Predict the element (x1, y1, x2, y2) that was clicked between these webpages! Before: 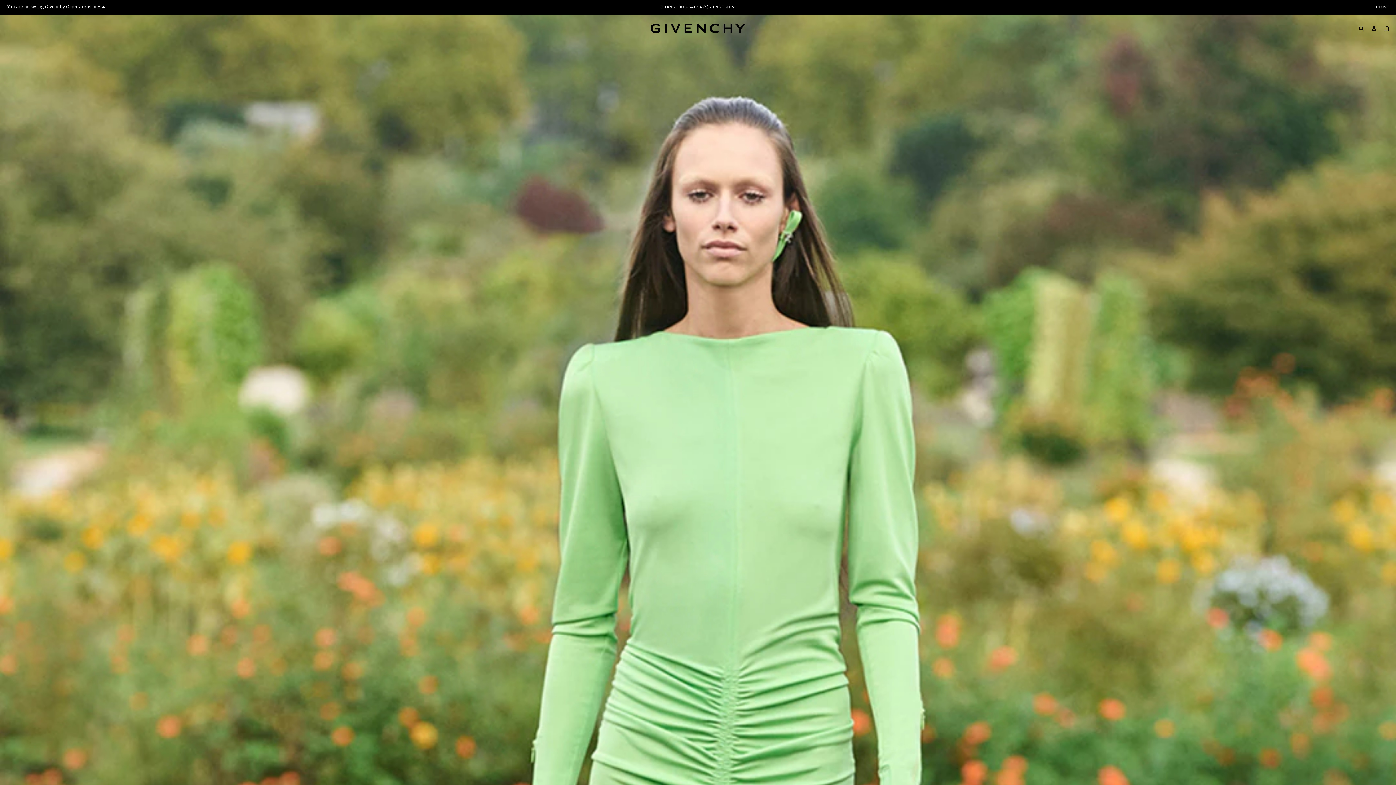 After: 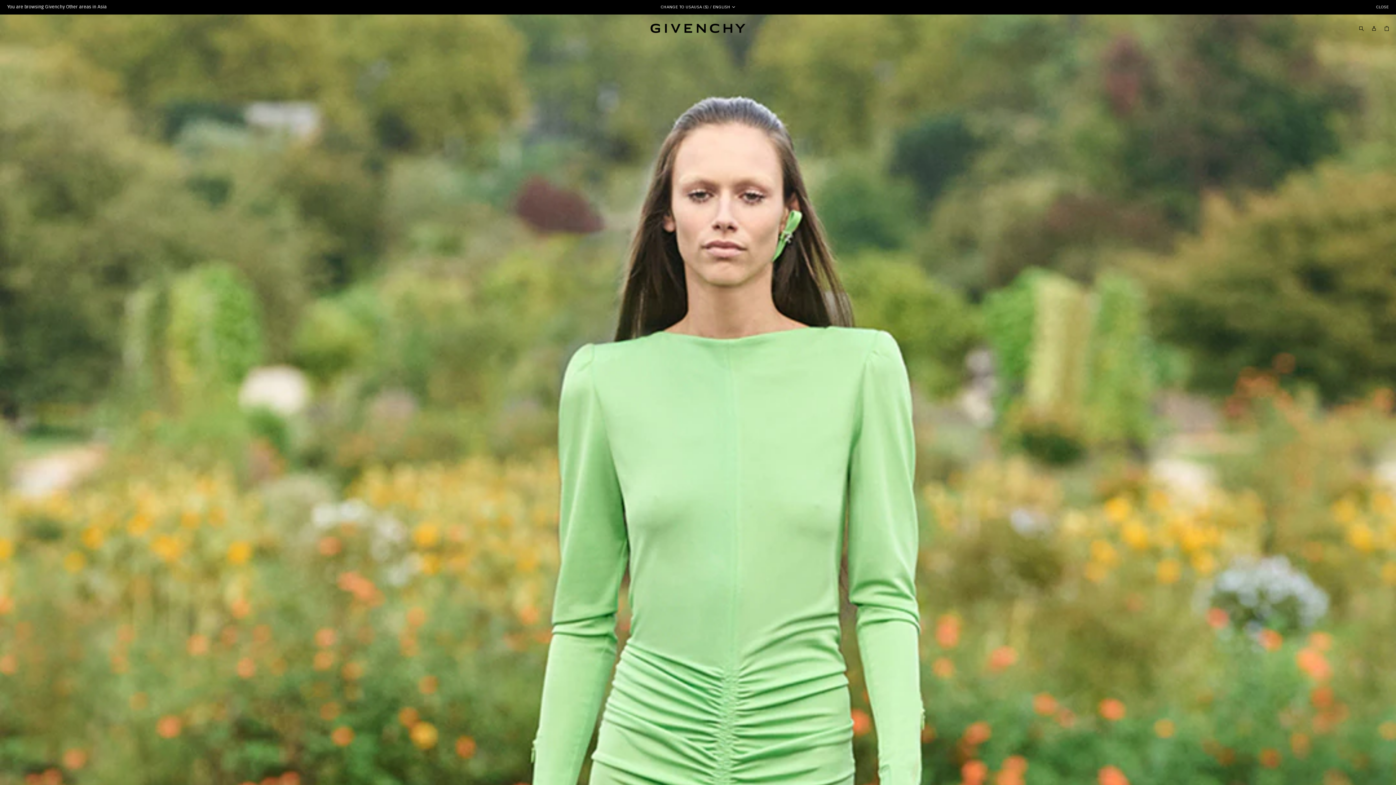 Action: label: CHANGE TO USA bbox: (660, 3, 694, 10)